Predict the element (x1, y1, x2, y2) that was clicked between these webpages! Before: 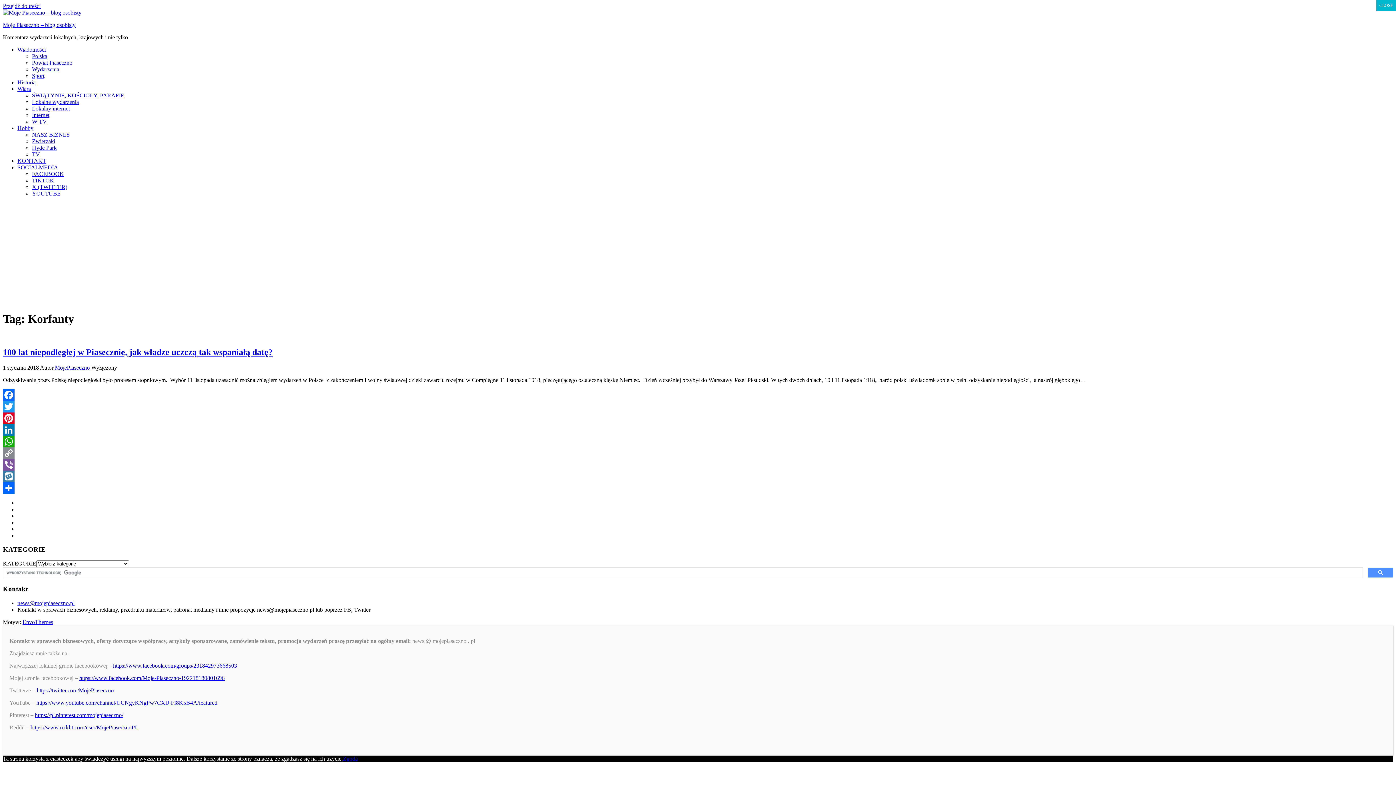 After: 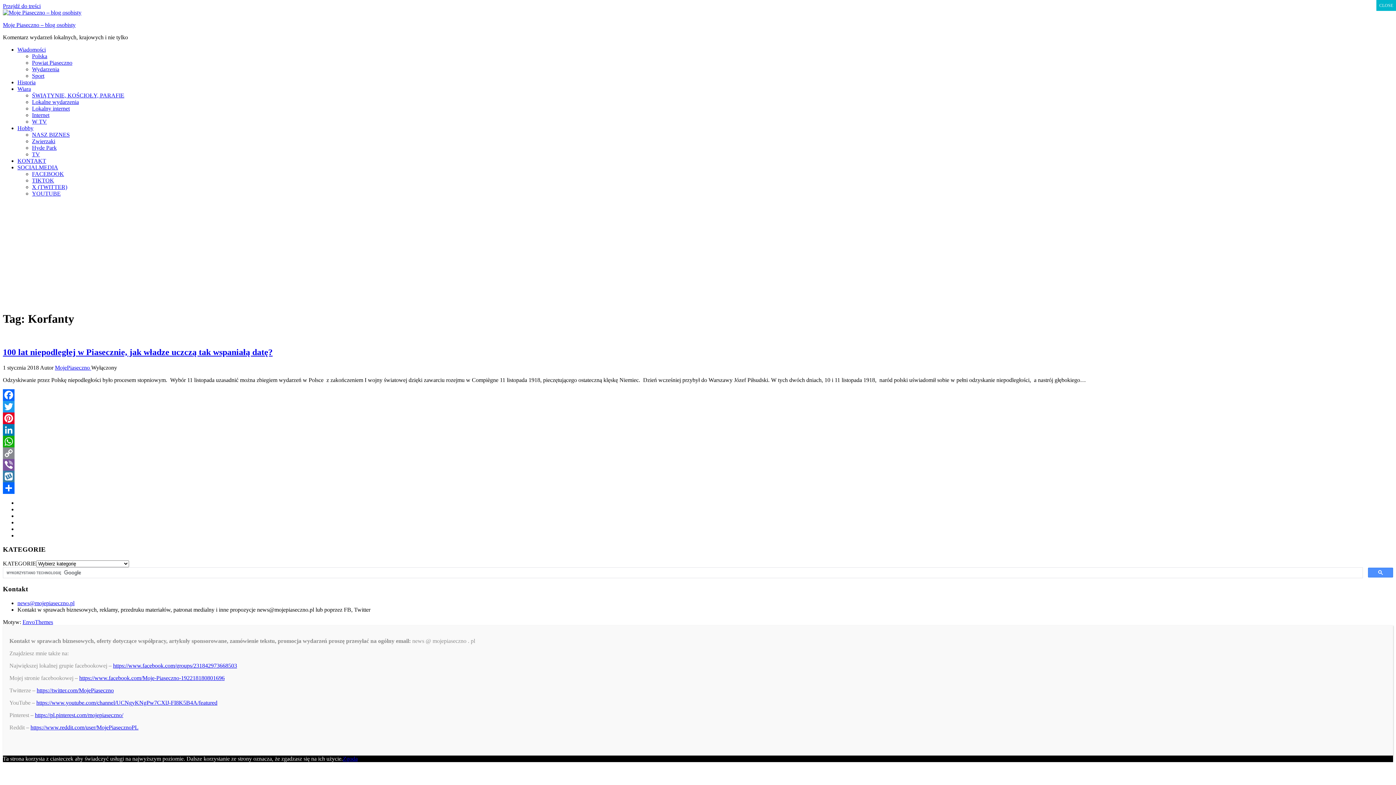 Action: label: Facebook bbox: (2, 389, 1393, 400)